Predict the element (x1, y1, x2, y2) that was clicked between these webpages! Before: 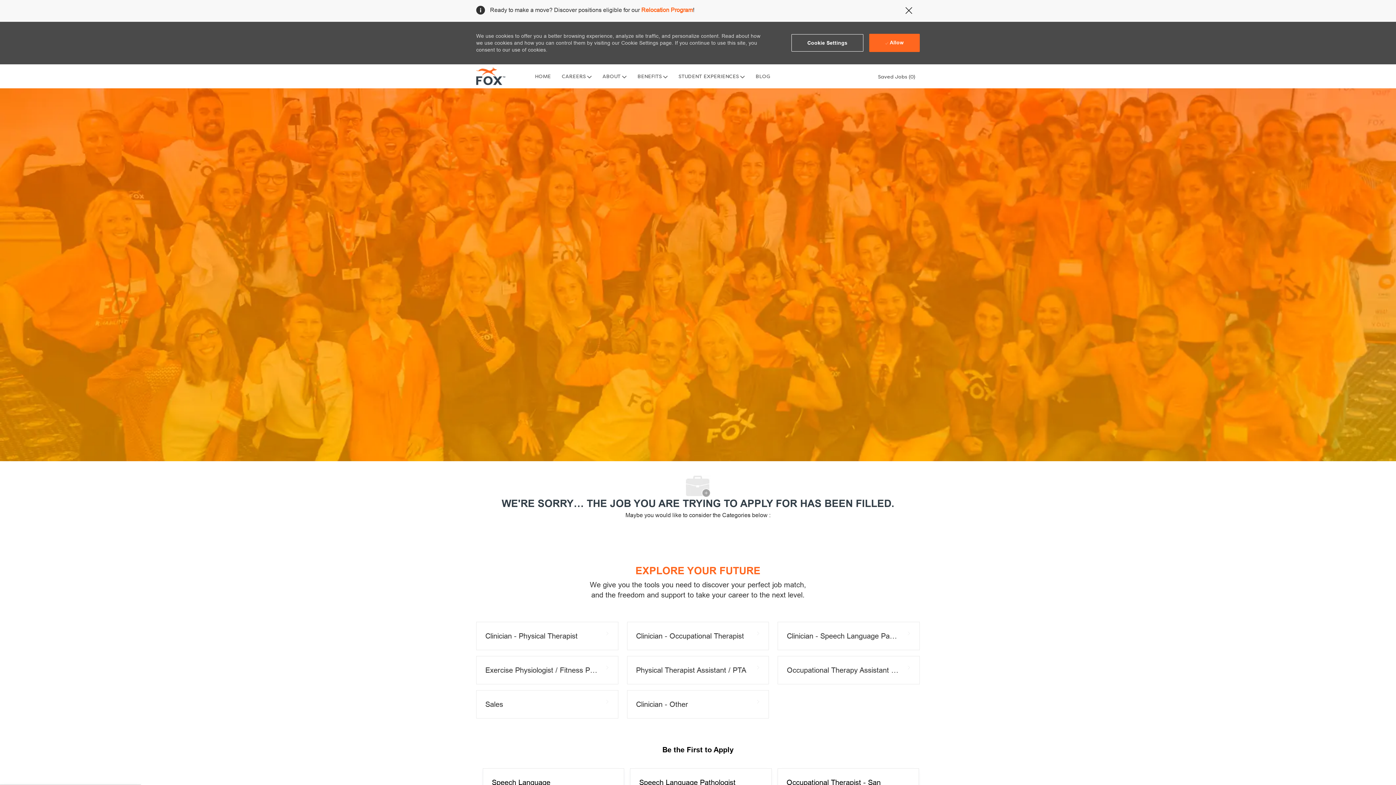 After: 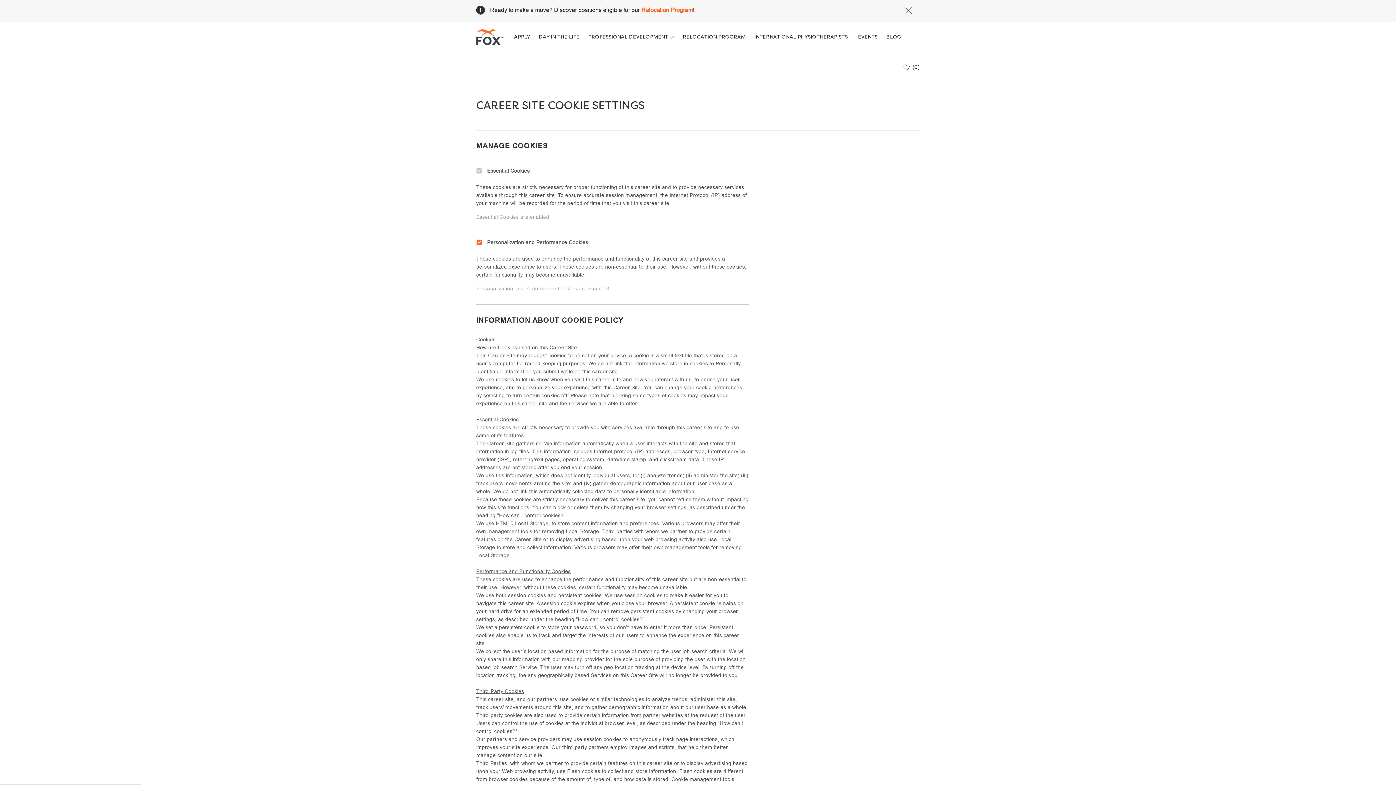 Action: bbox: (791, 34, 863, 51) label: Click here to change your Cookie Settings